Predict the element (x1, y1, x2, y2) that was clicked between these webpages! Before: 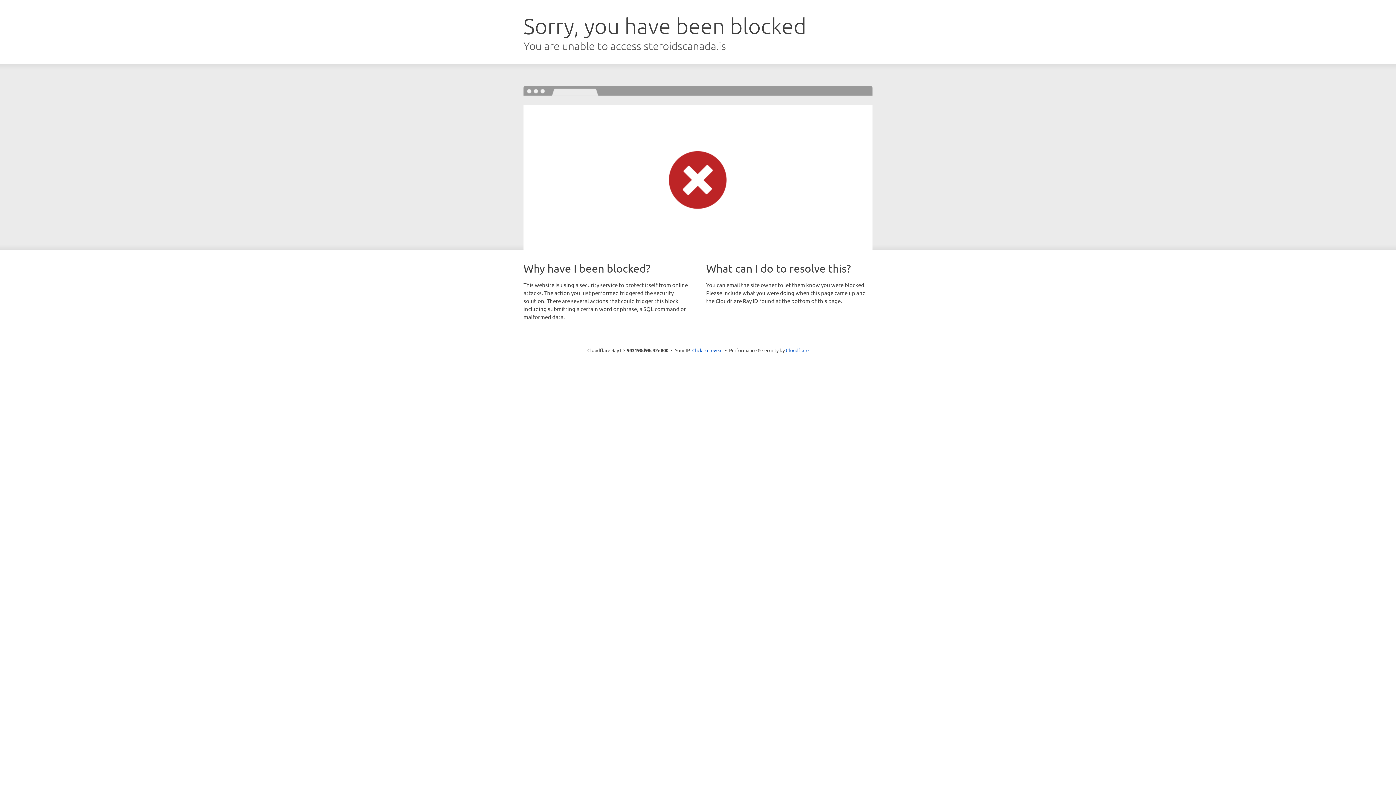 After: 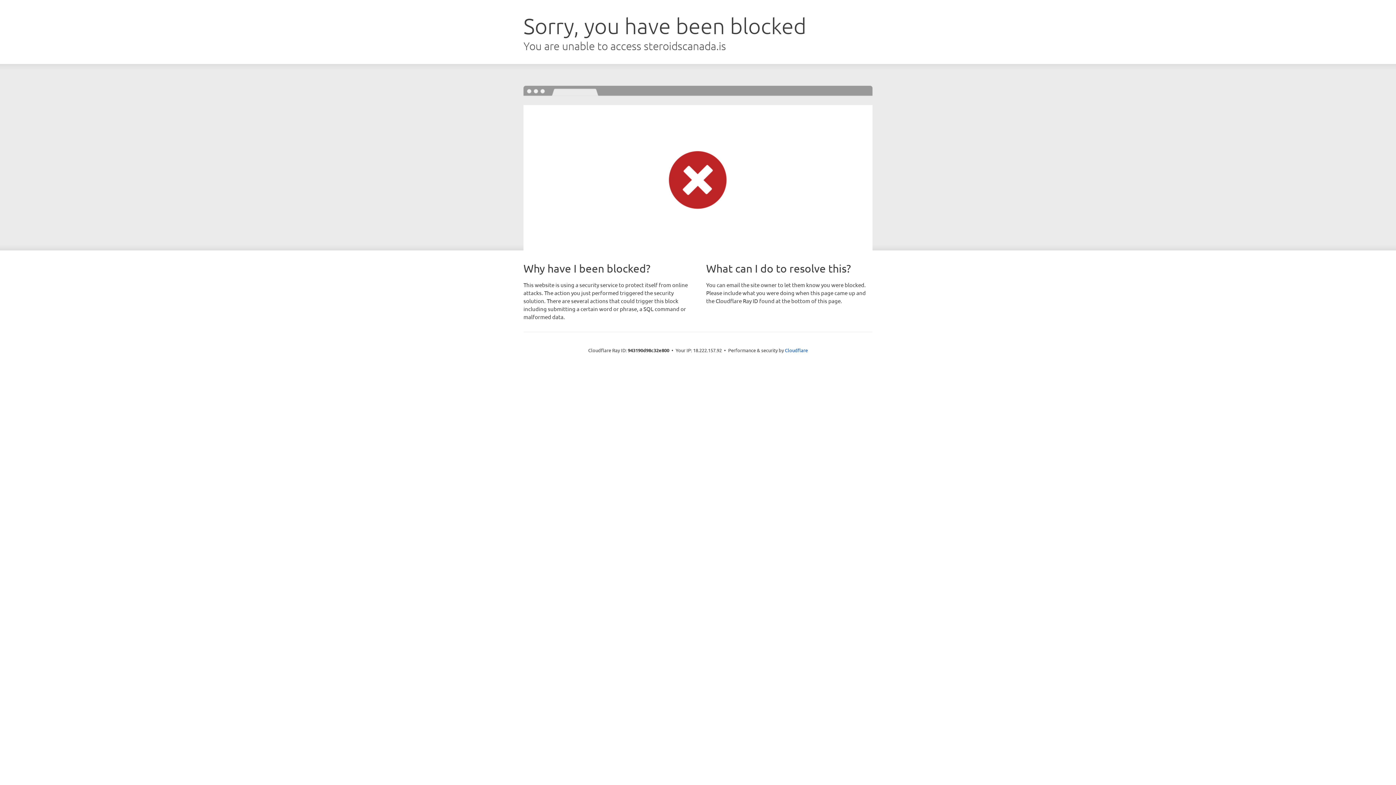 Action: label: Click to reveal bbox: (692, 346, 722, 353)